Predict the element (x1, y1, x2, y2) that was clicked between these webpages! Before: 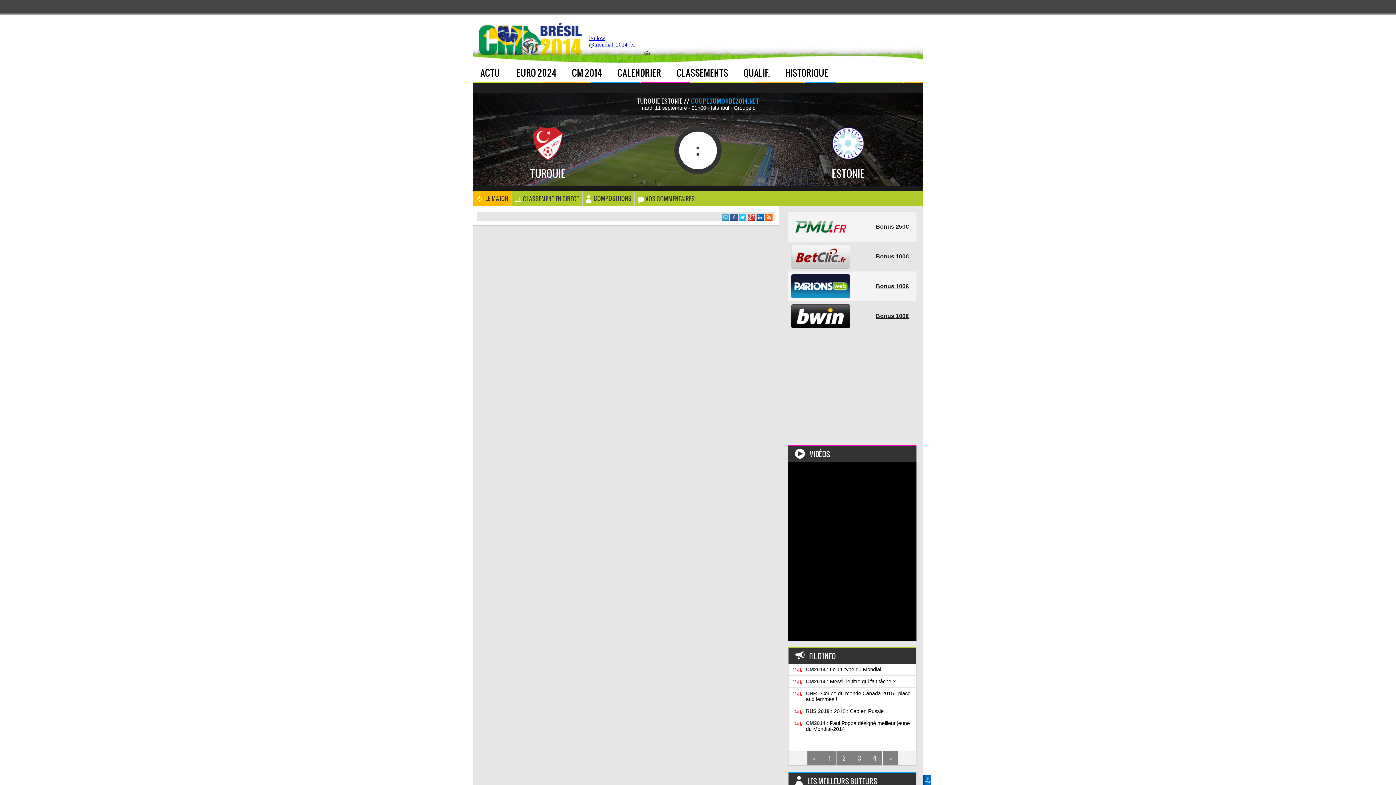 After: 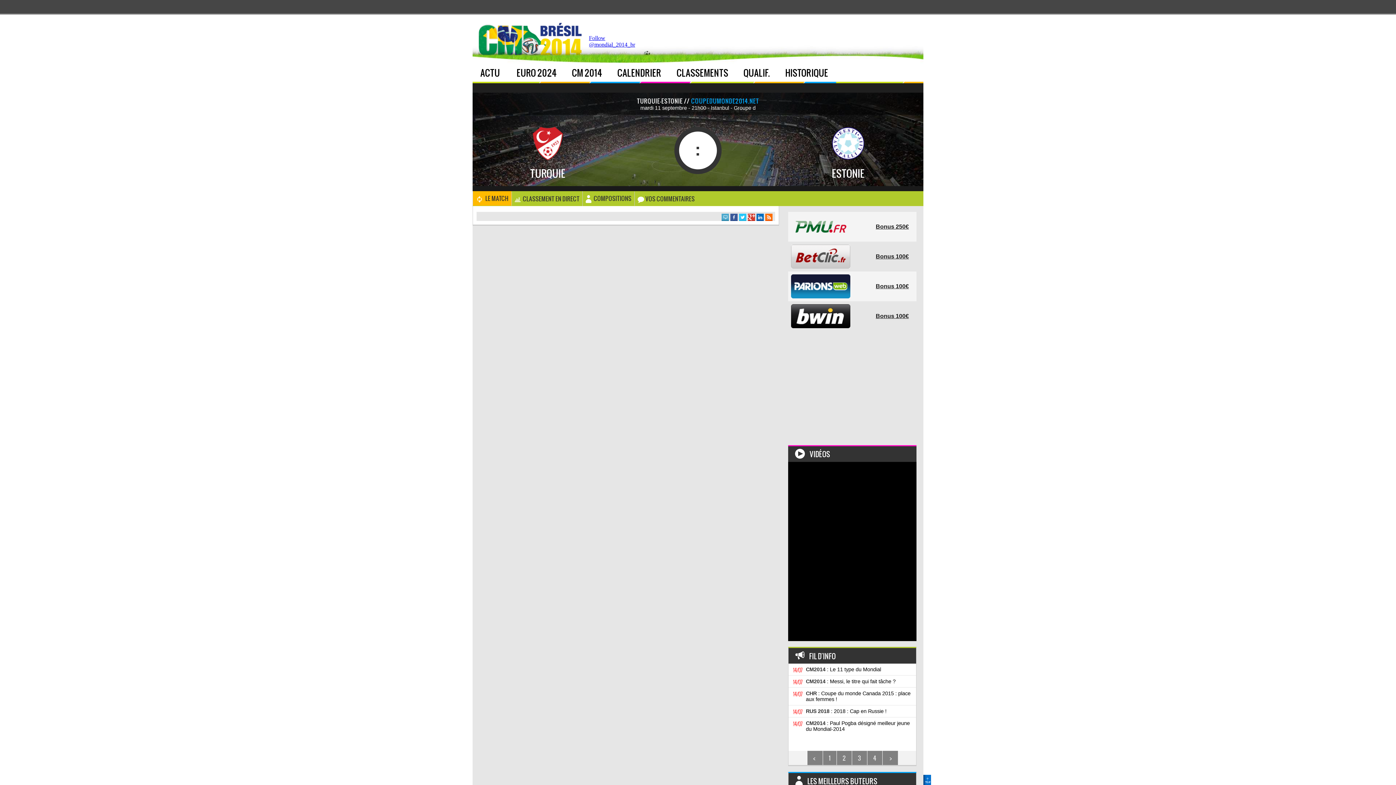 Action: bbox: (923, 775, 931, 785)